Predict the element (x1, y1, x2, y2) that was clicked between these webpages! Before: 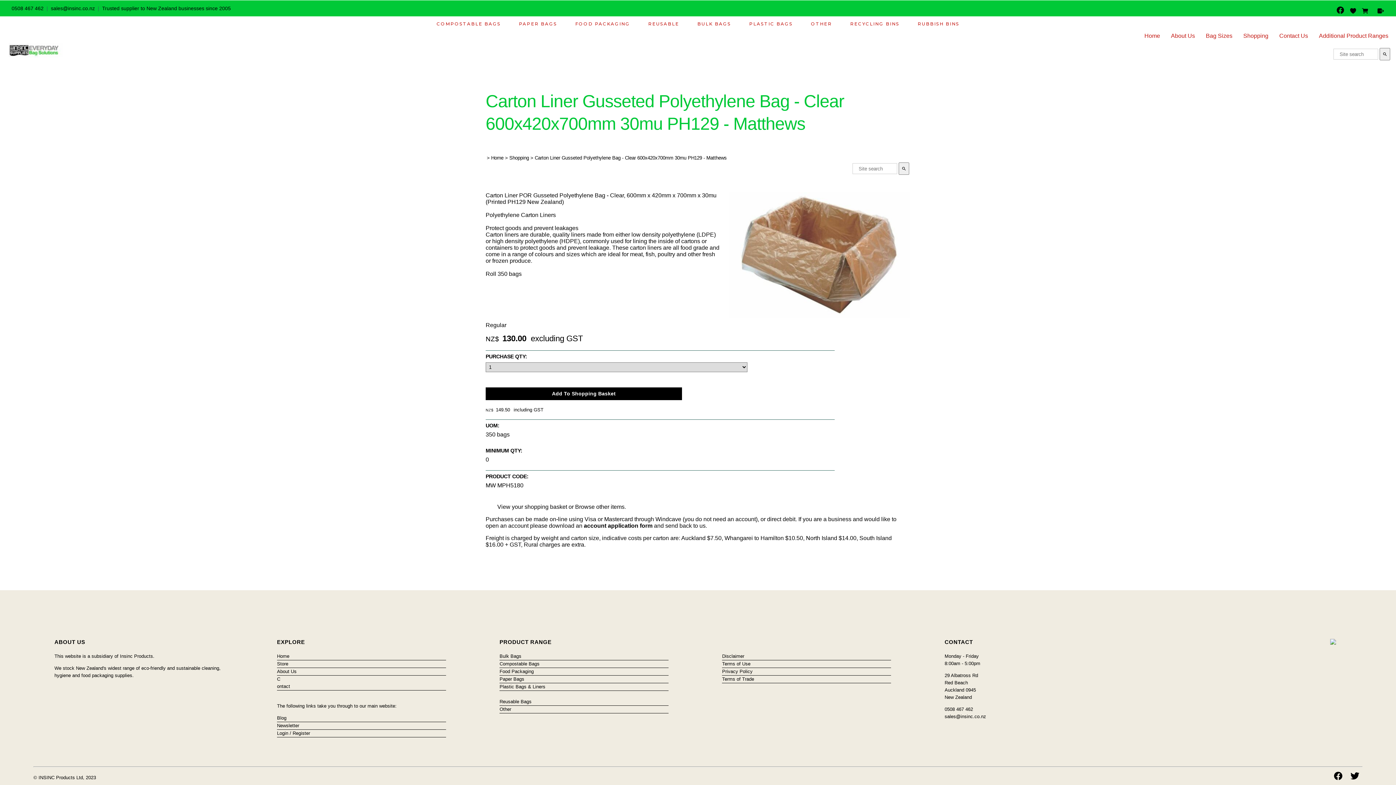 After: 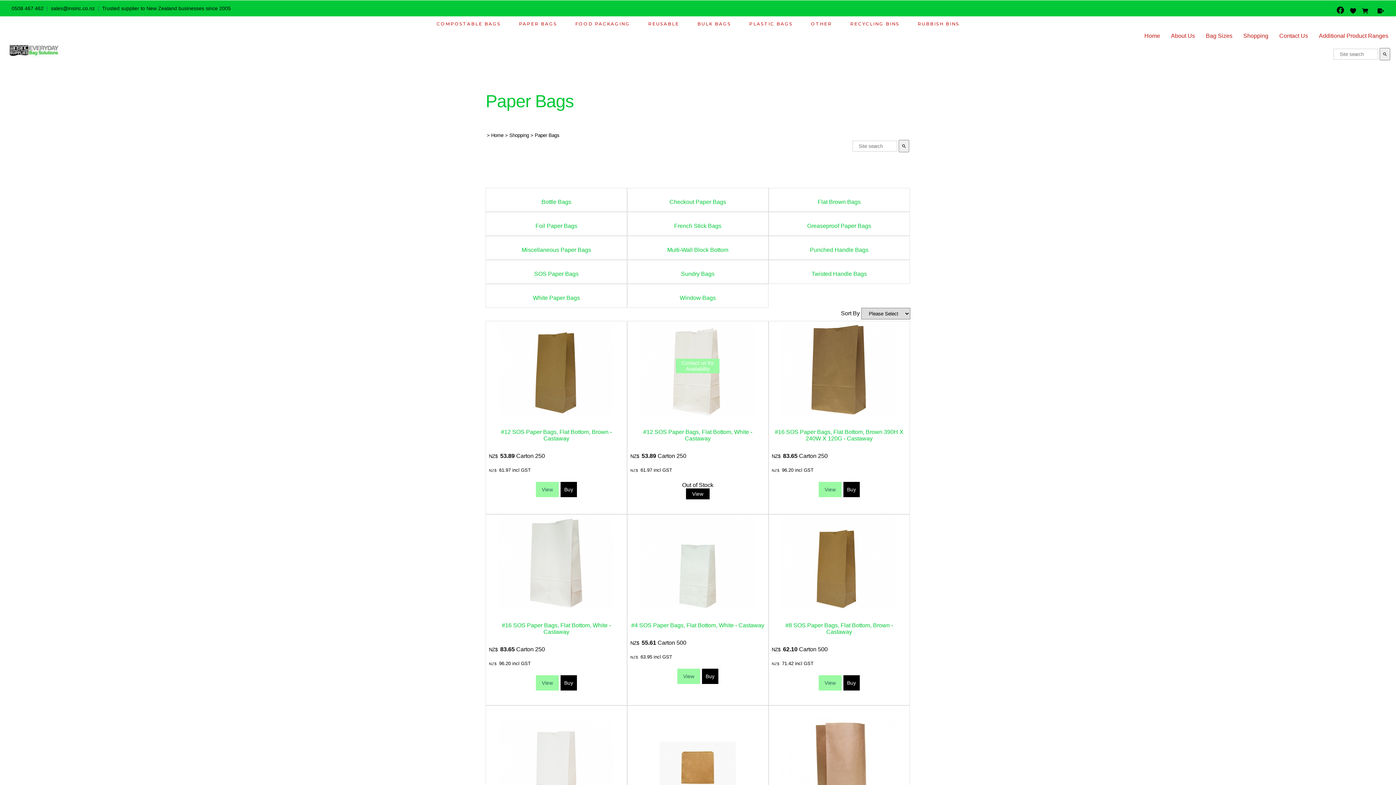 Action: bbox: (515, 16, 560, 31) label: PAPER BAGS